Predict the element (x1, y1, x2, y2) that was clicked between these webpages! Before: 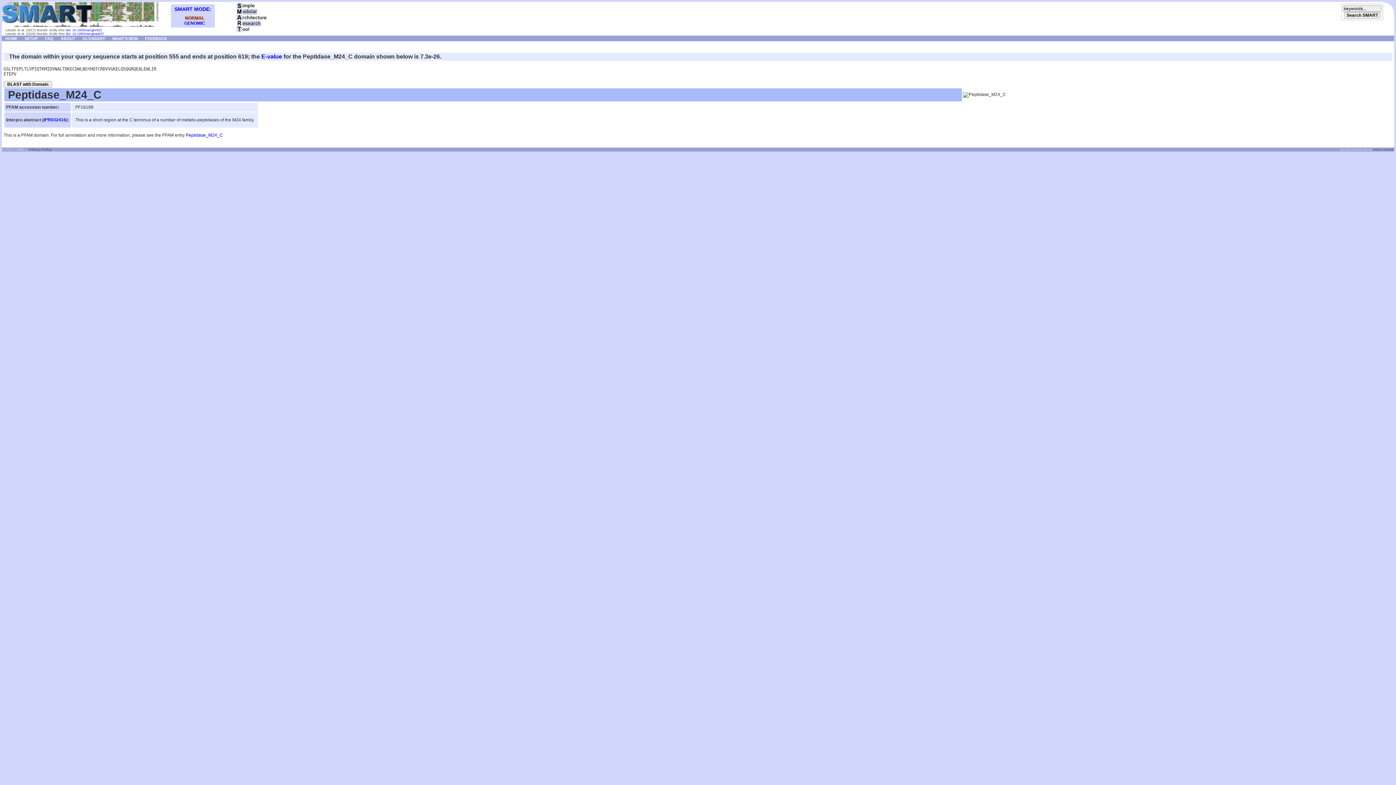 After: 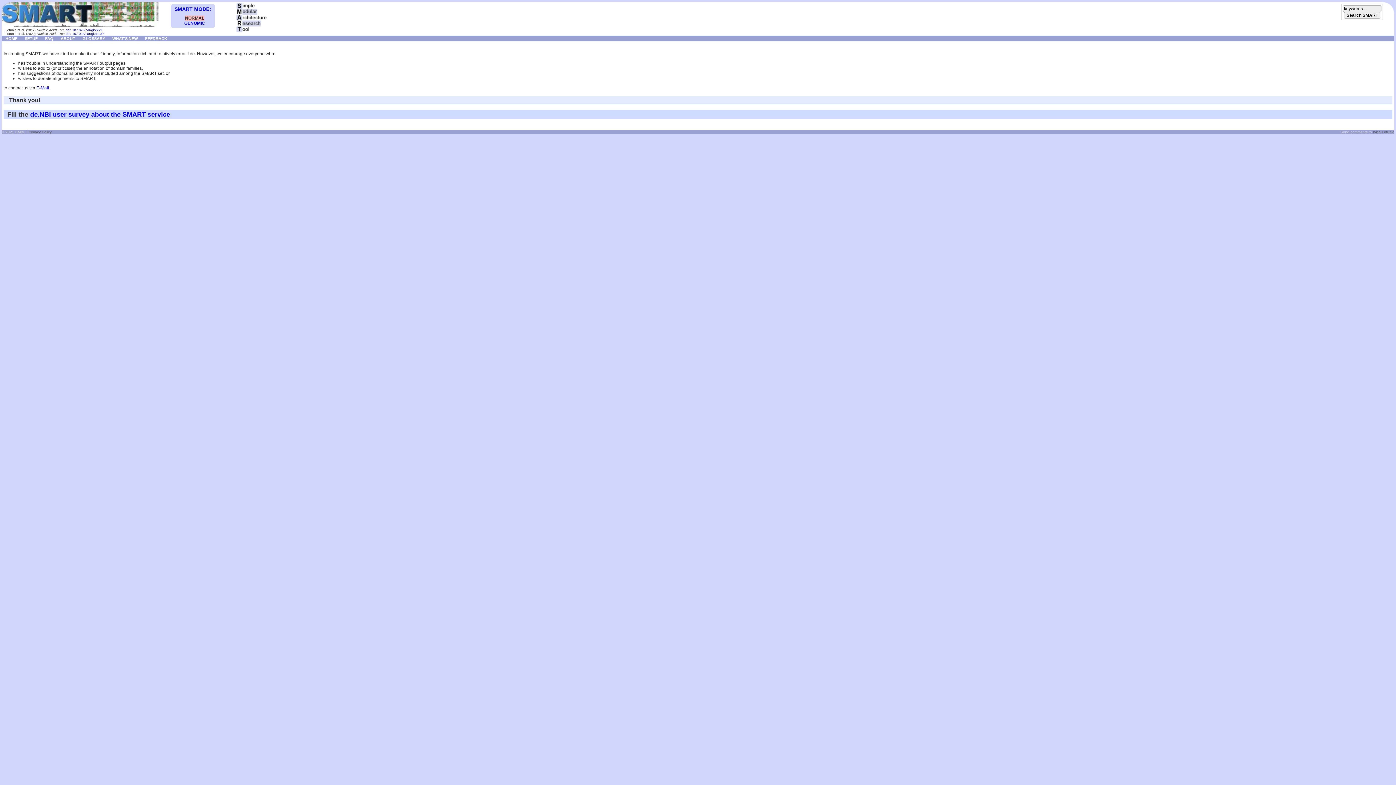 Action: label: FEEDBACK bbox: (141, 35, 170, 40)